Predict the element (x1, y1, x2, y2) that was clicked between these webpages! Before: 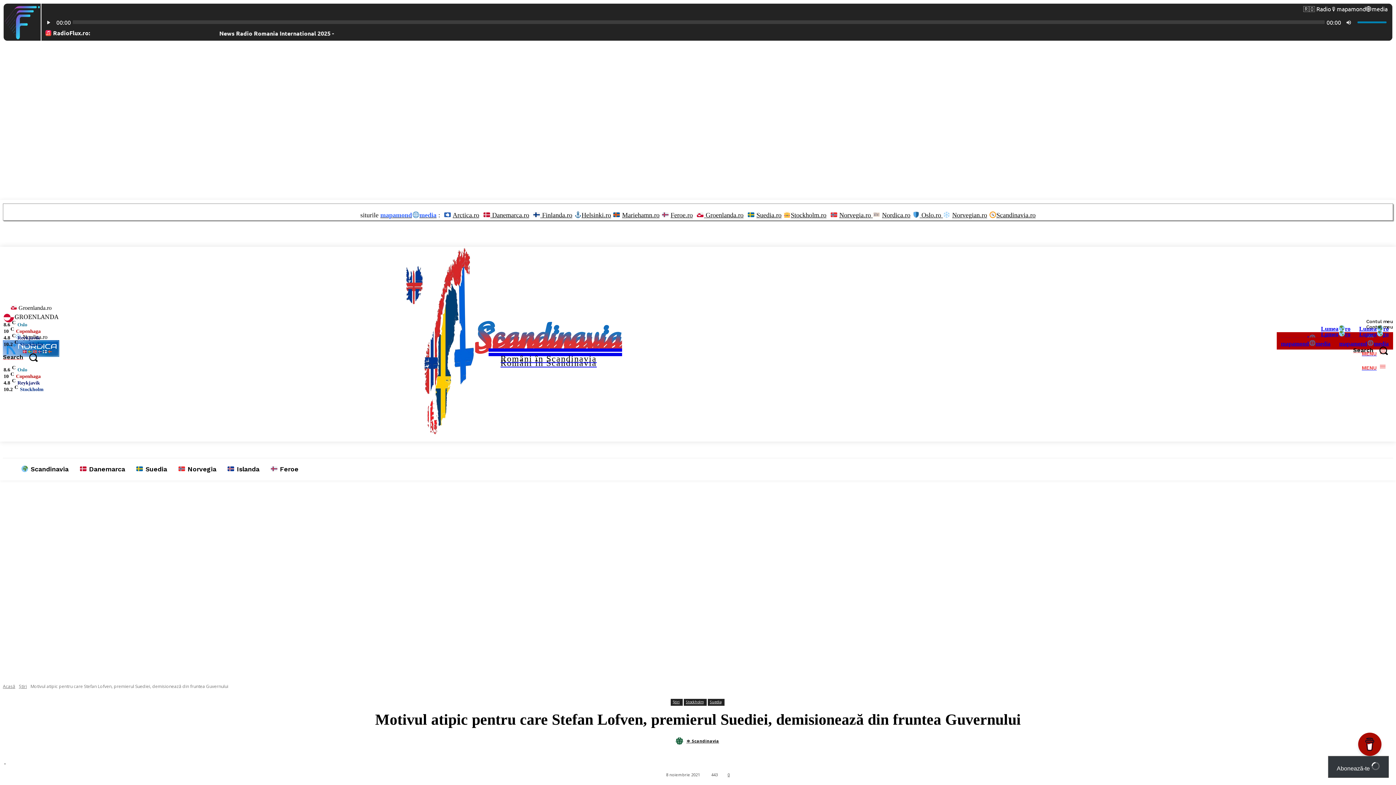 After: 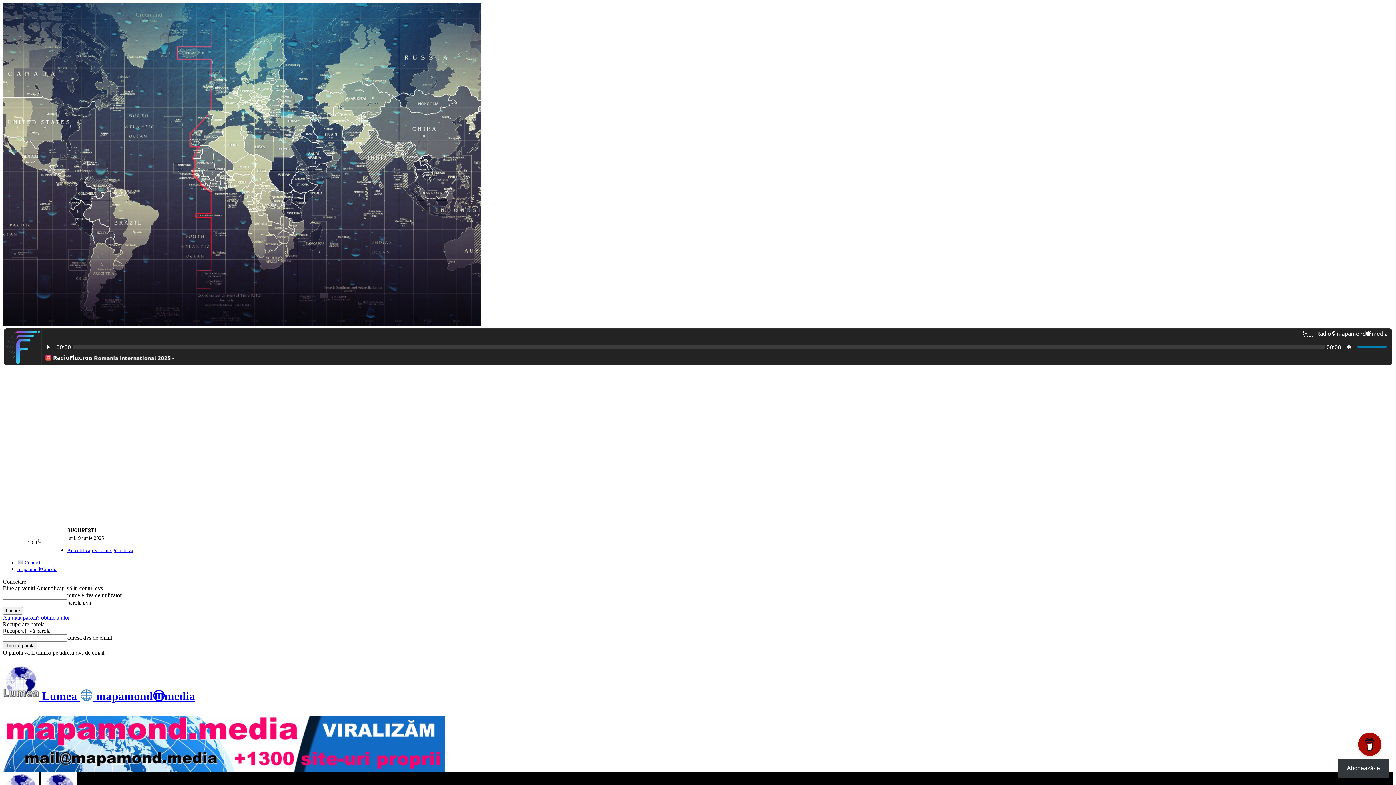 Action: label: Lumearo bbox: (1355, 328, 1393, 340)